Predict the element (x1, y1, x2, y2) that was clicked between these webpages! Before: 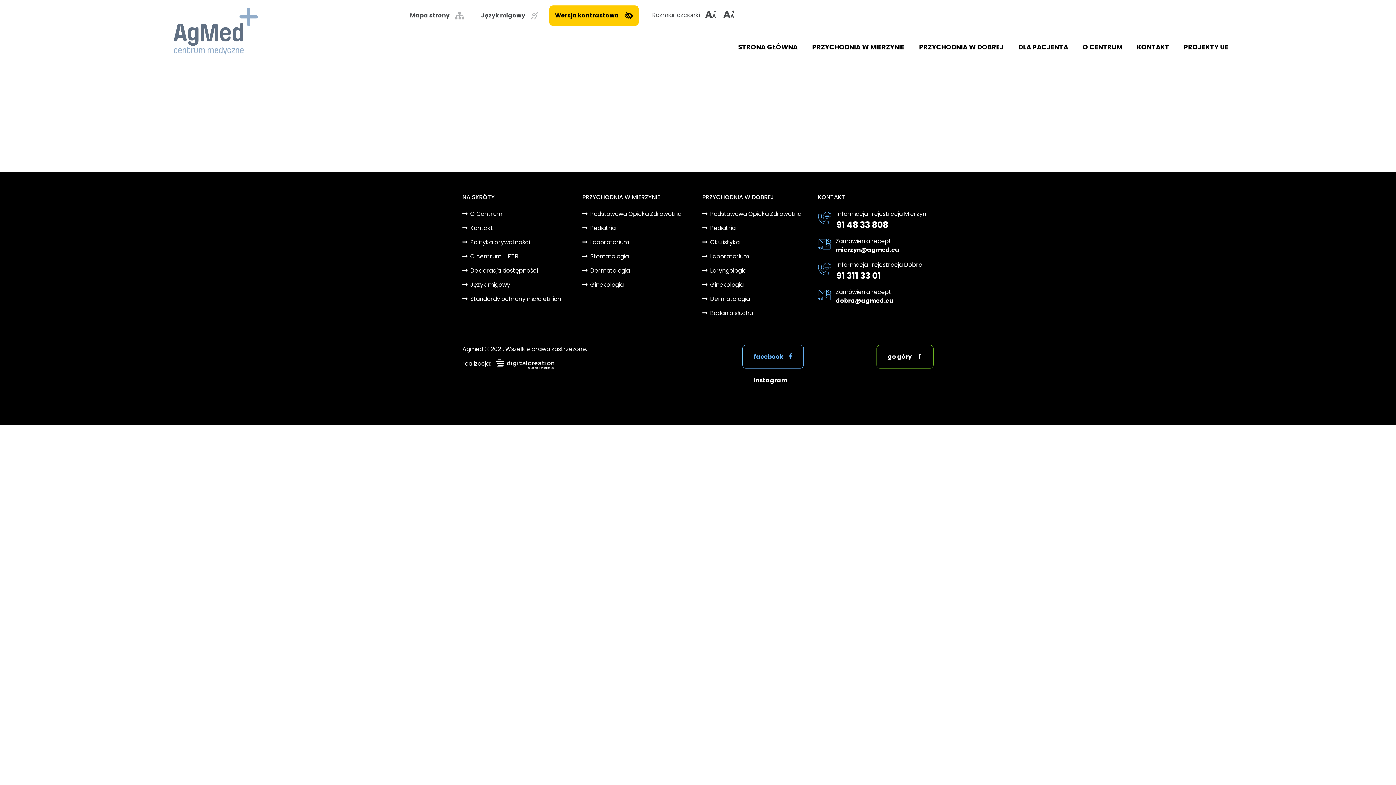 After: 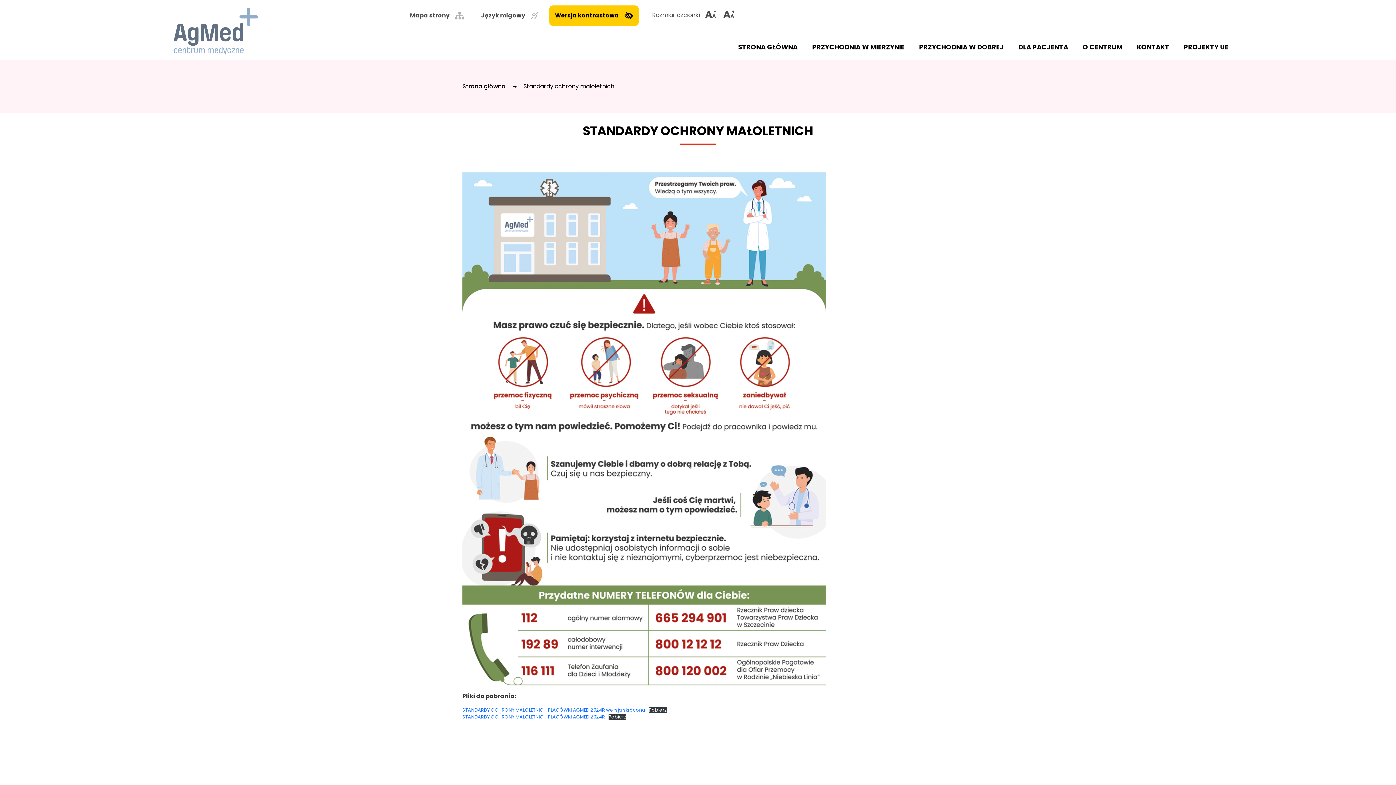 Action: label: Standardy ochrony małoletnich bbox: (470, 294, 561, 303)